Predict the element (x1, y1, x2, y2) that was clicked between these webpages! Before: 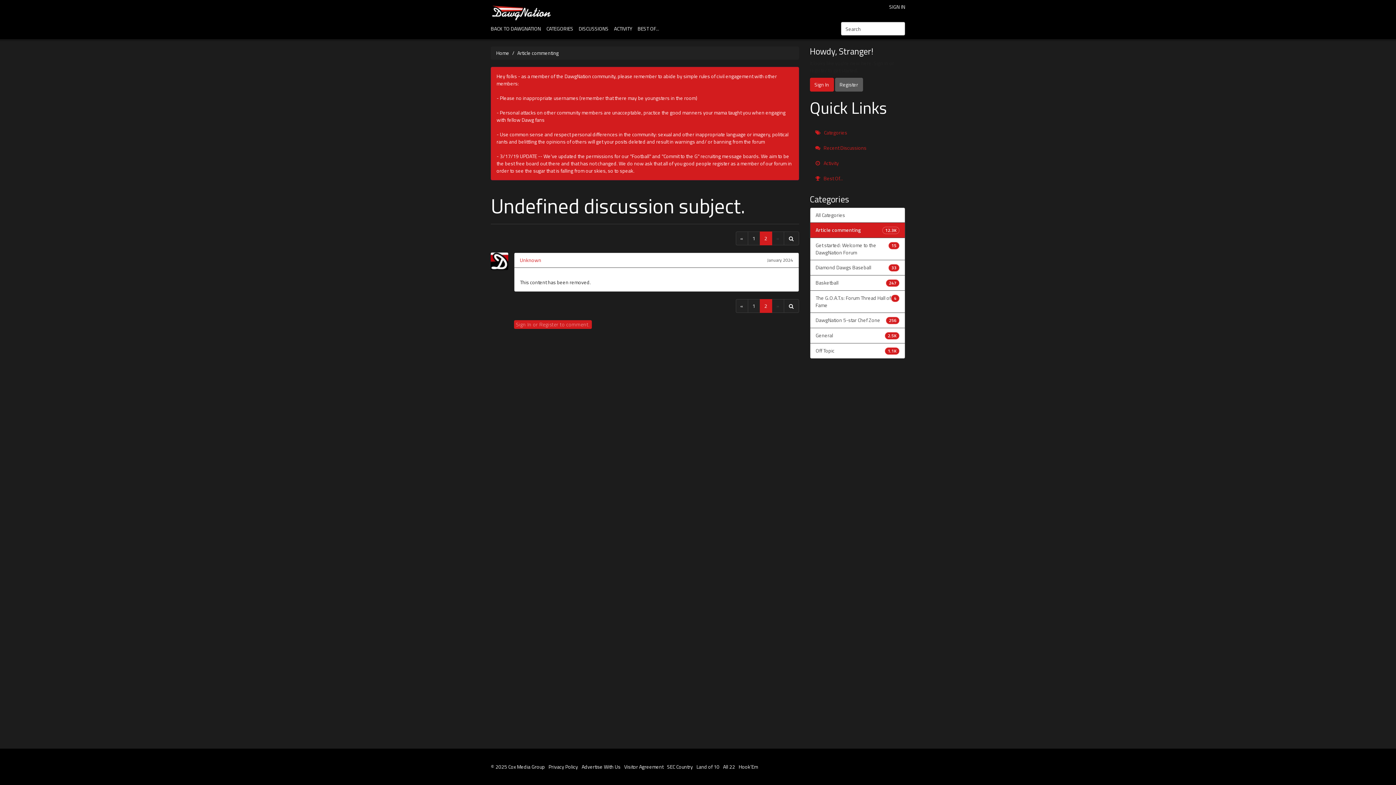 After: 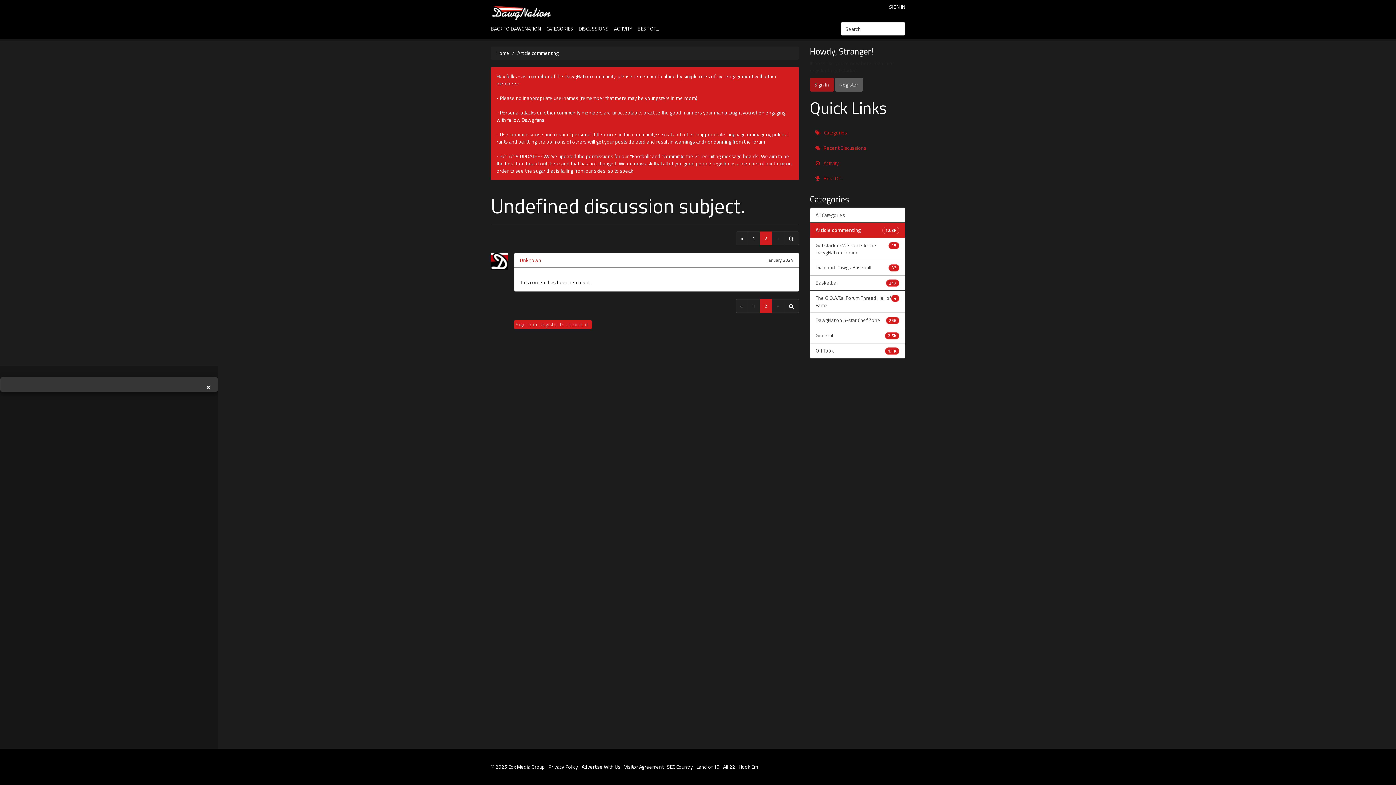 Action: bbox: (810, 77, 834, 91) label: Sign In Now